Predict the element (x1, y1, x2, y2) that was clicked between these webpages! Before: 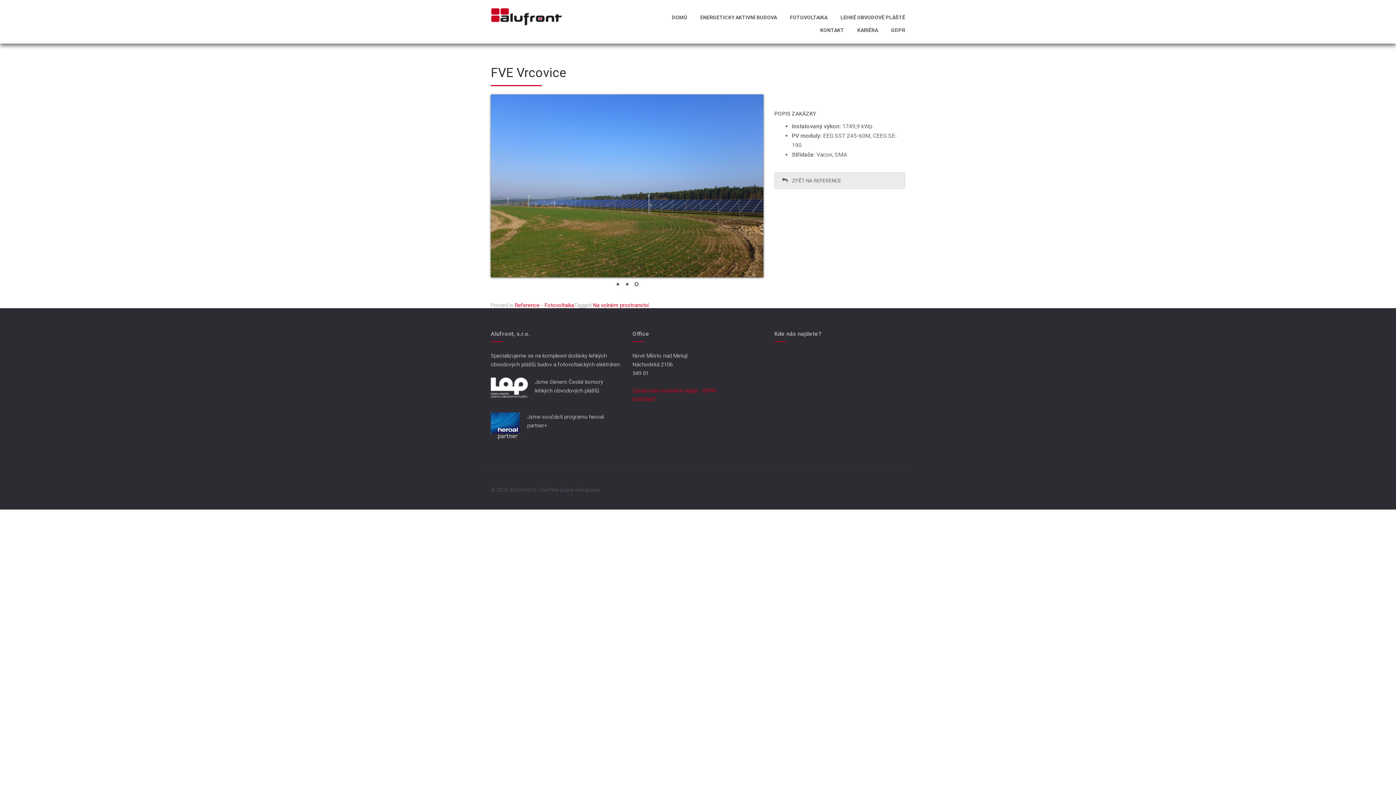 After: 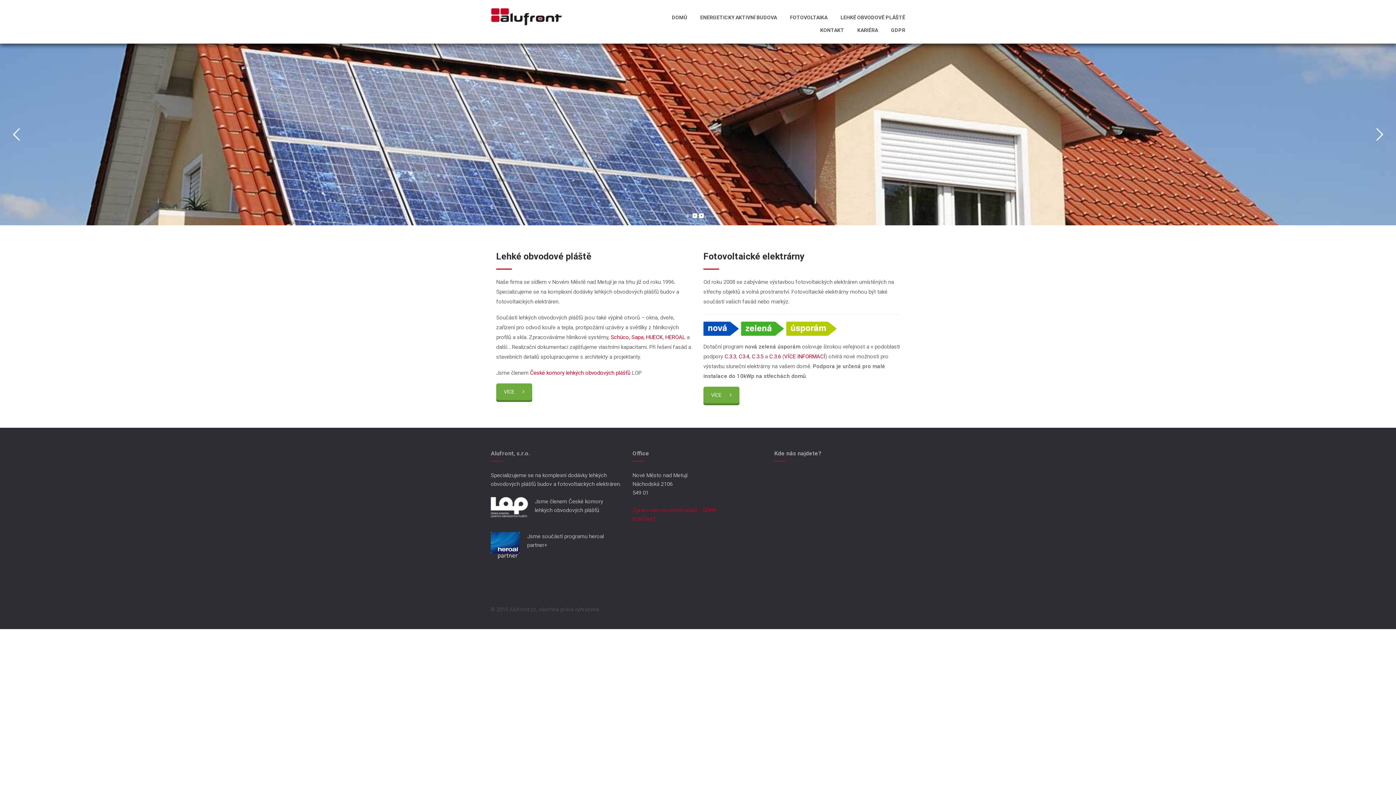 Action: bbox: (490, 7, 562, 25)